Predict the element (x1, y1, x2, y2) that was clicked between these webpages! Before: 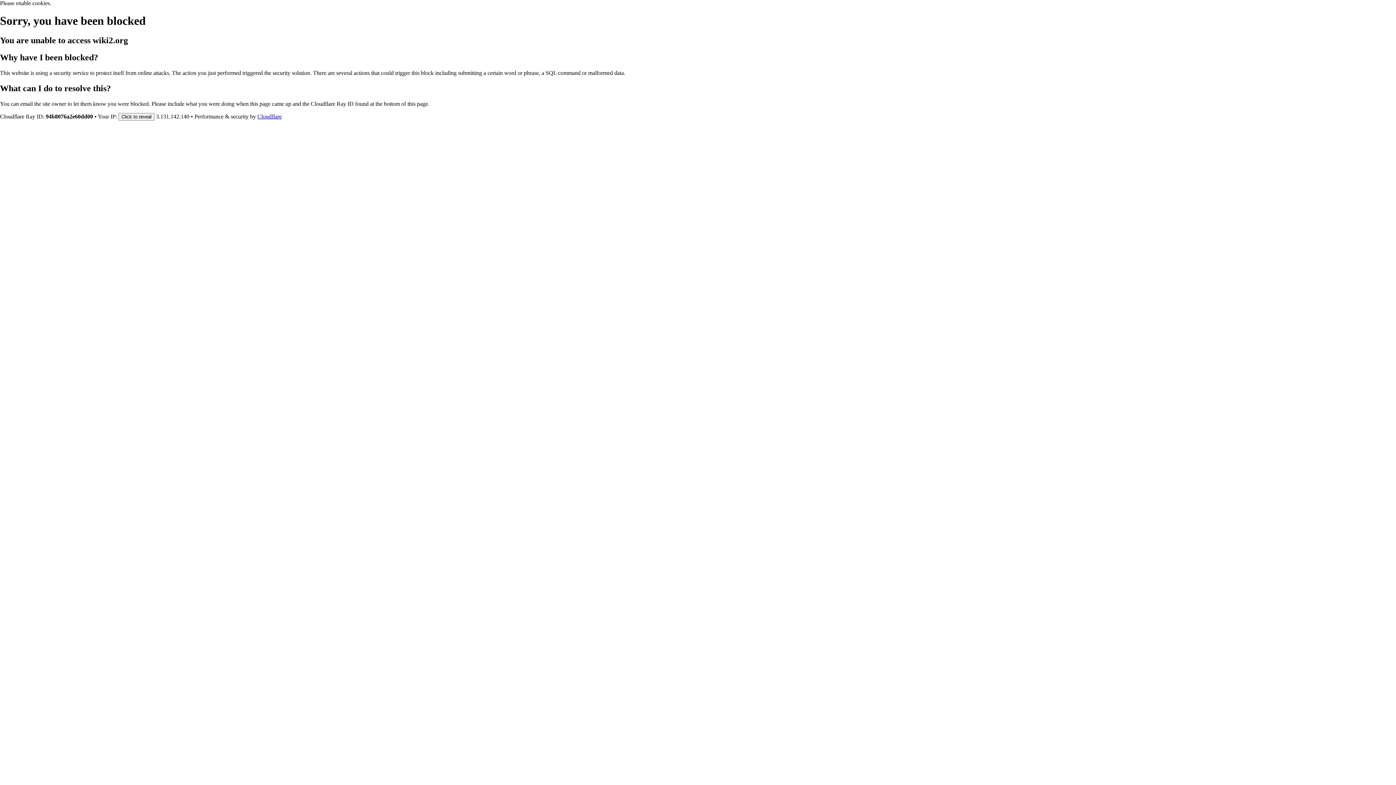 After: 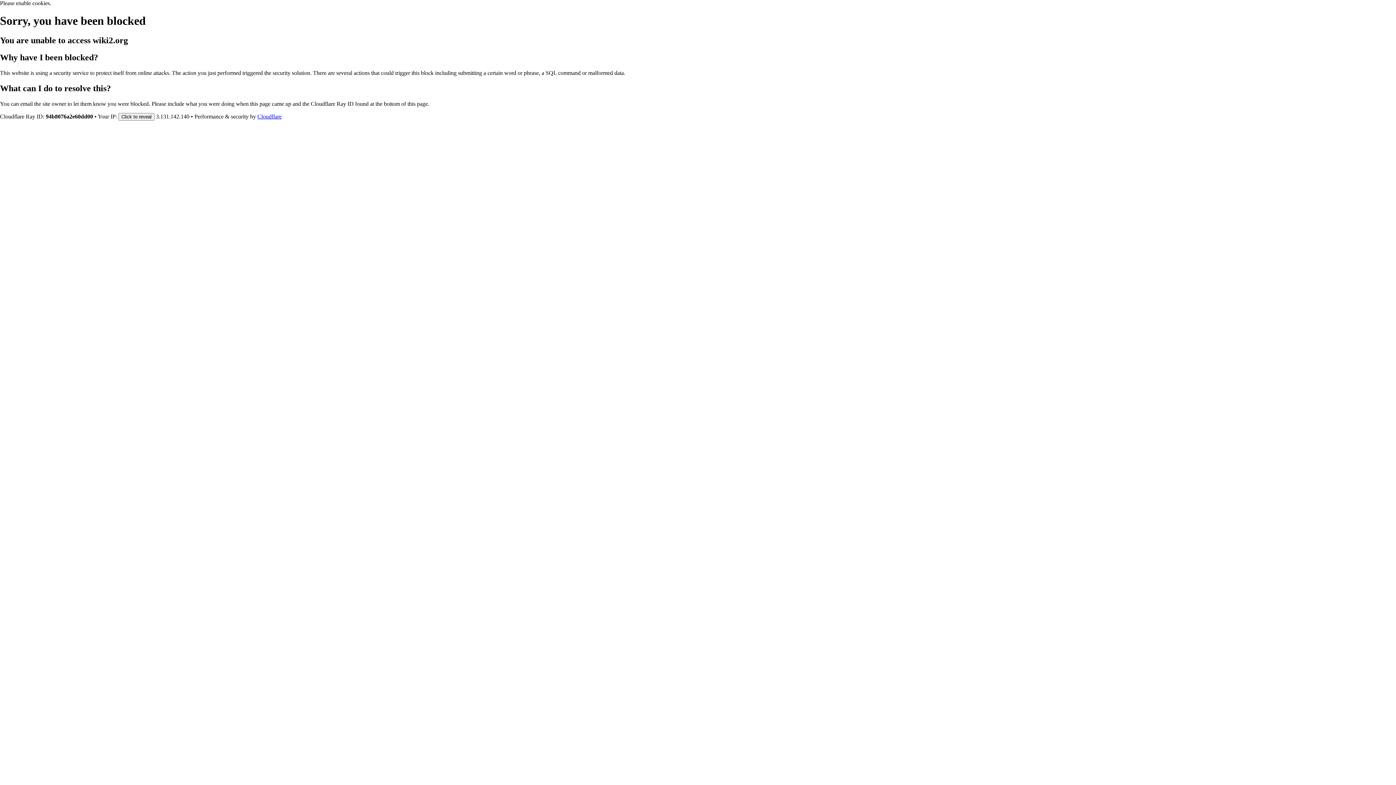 Action: label: Cloudflare bbox: (257, 113, 281, 119)